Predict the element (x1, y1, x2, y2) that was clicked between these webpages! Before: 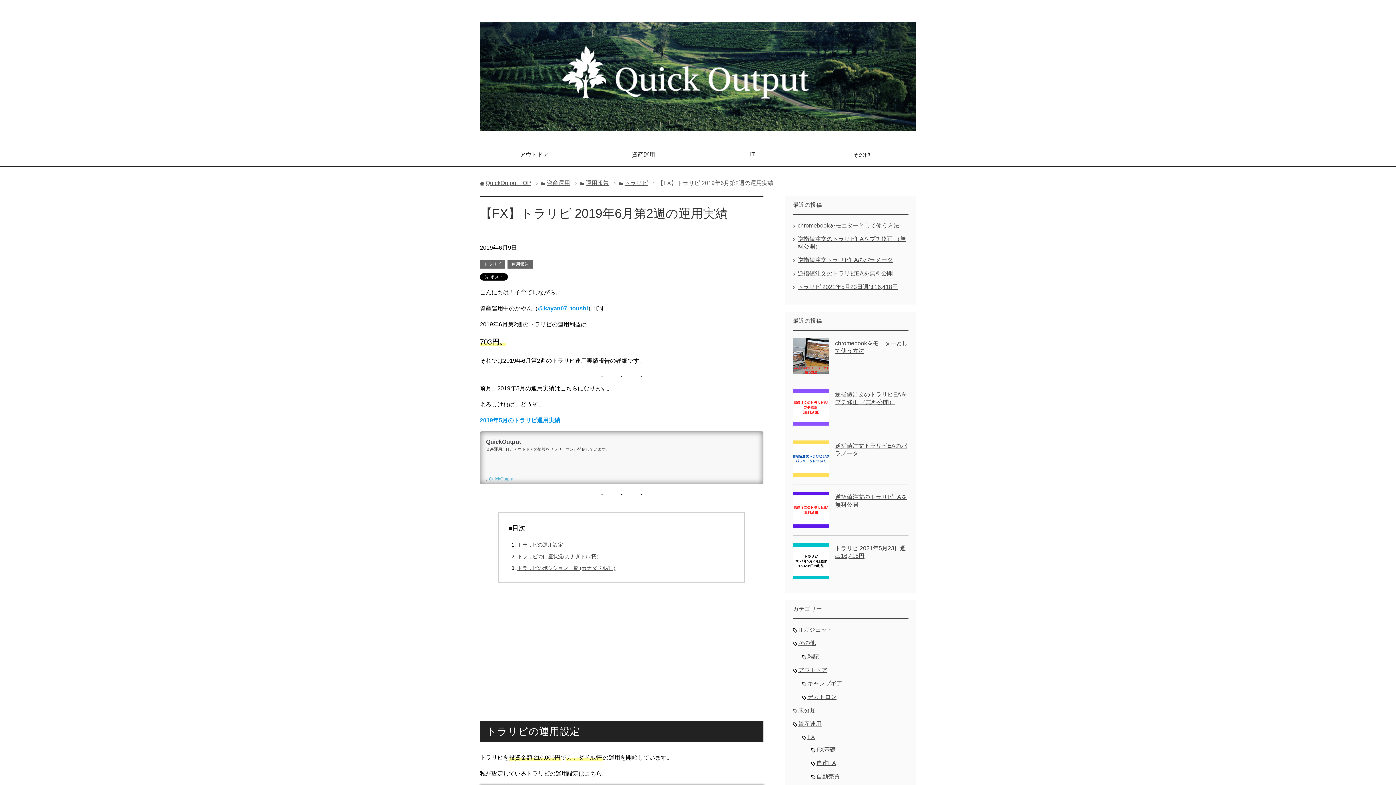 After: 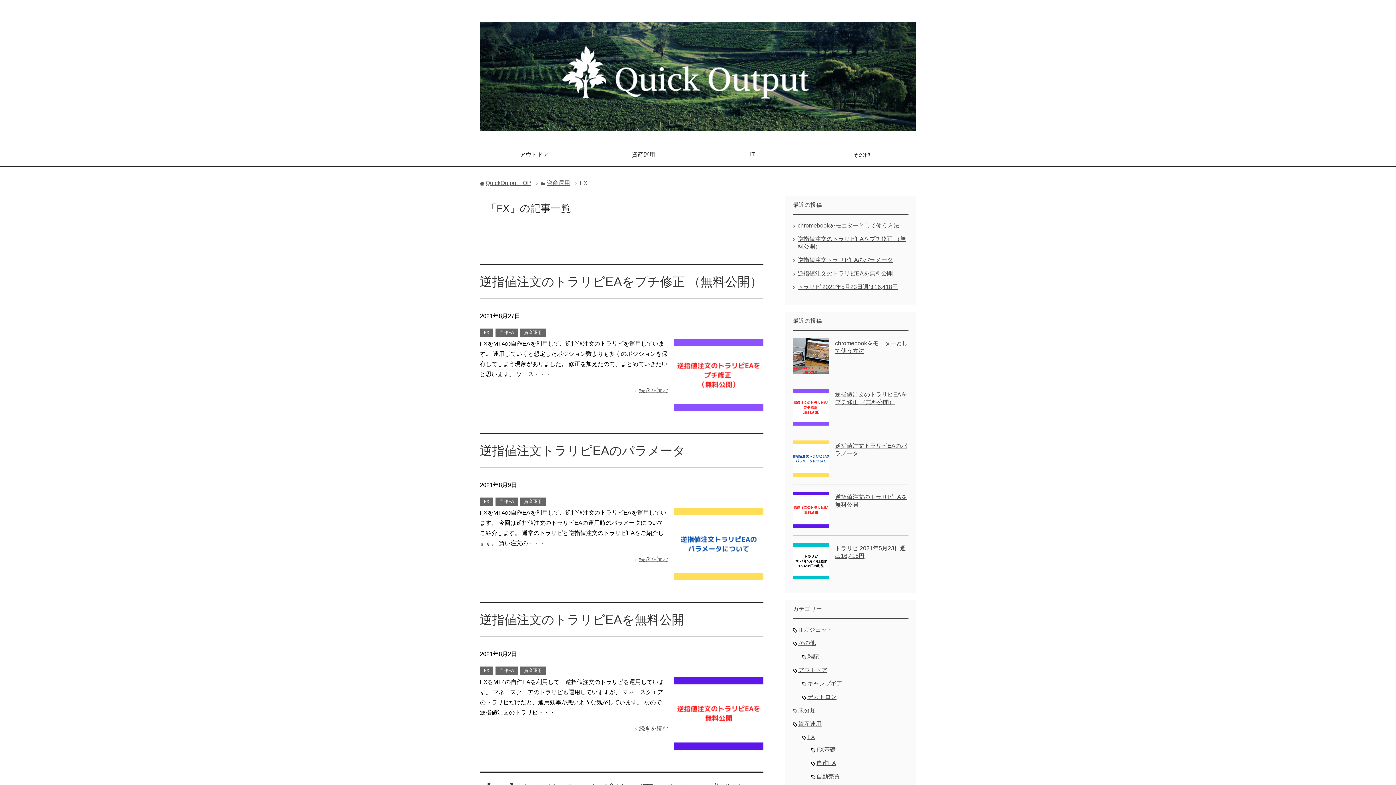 Action: bbox: (807, 734, 815, 740) label: FX